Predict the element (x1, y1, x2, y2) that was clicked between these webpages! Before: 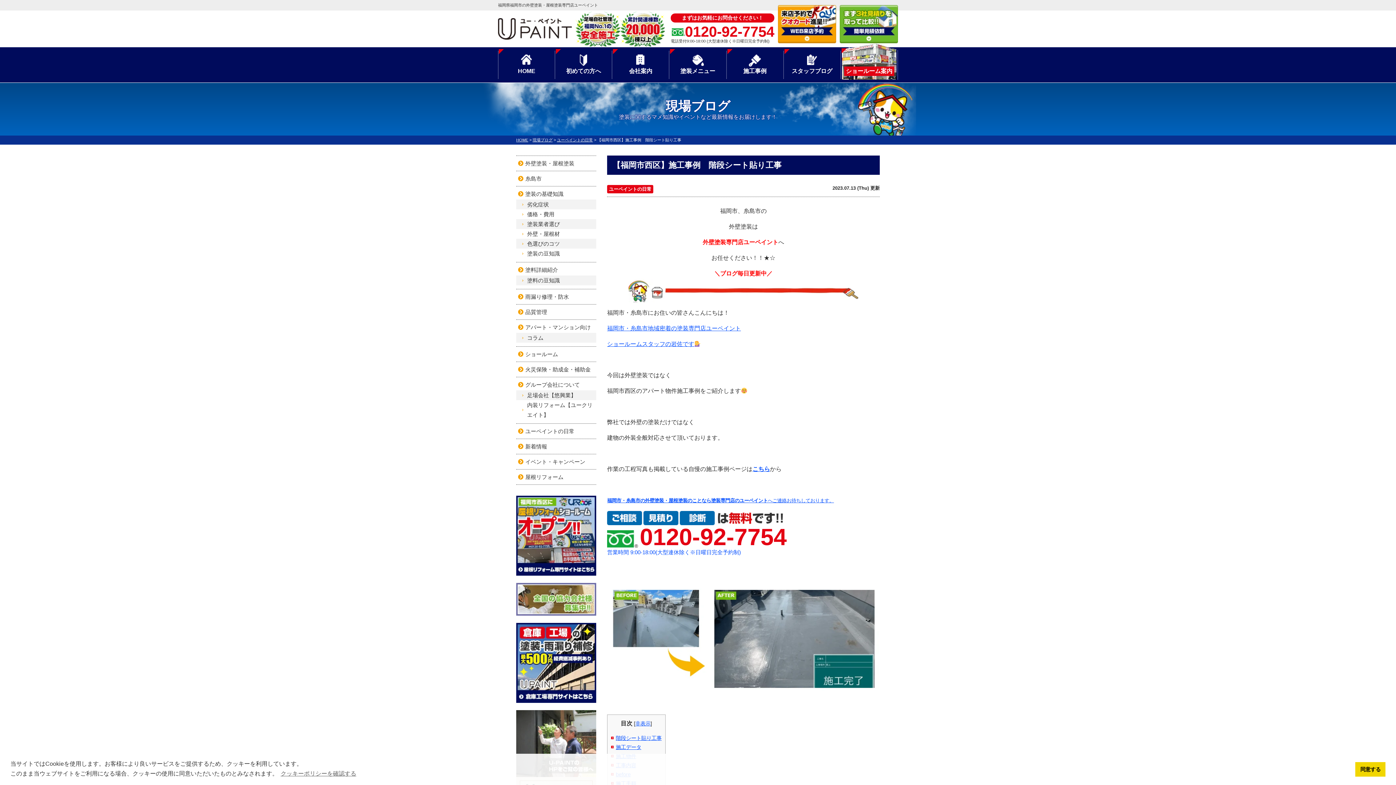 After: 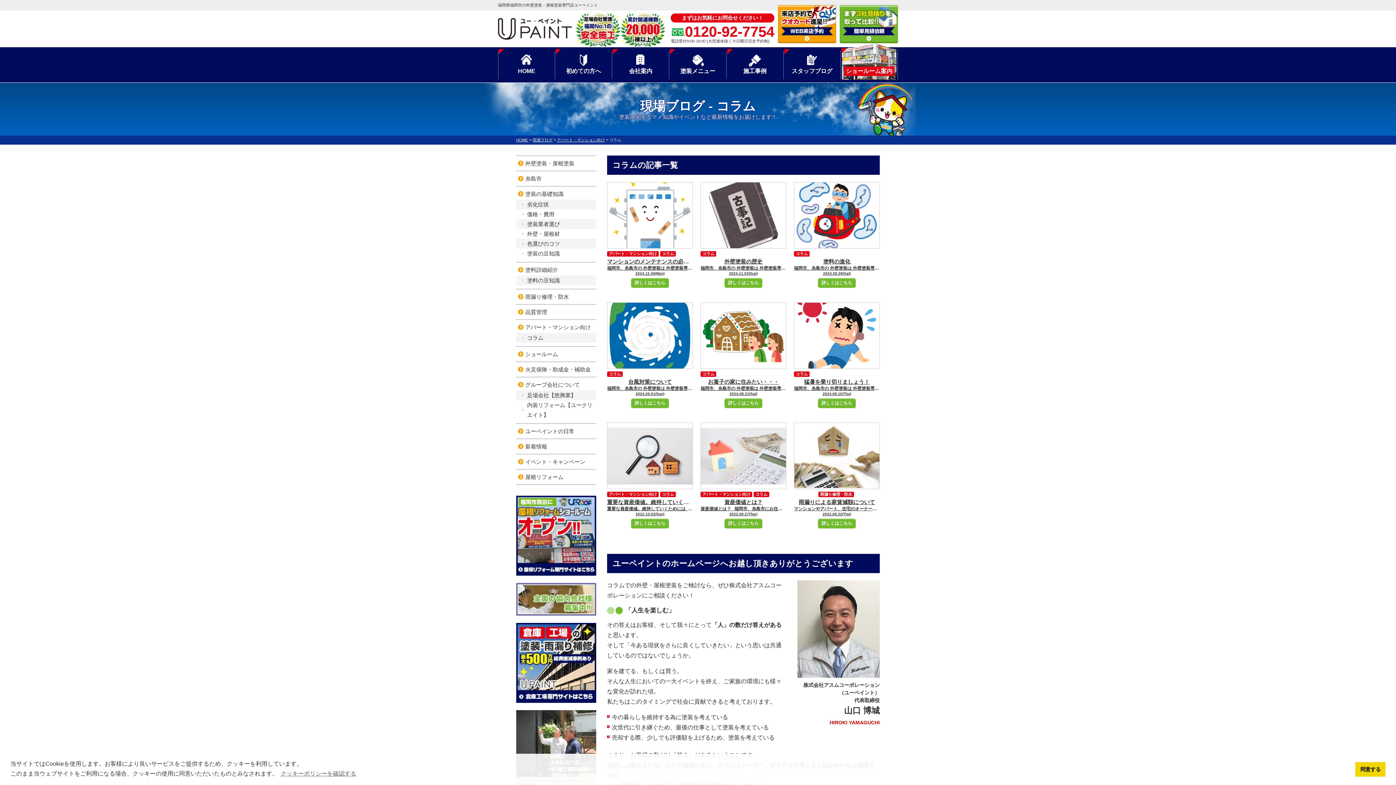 Action: label: コラム bbox: (516, 333, 596, 342)